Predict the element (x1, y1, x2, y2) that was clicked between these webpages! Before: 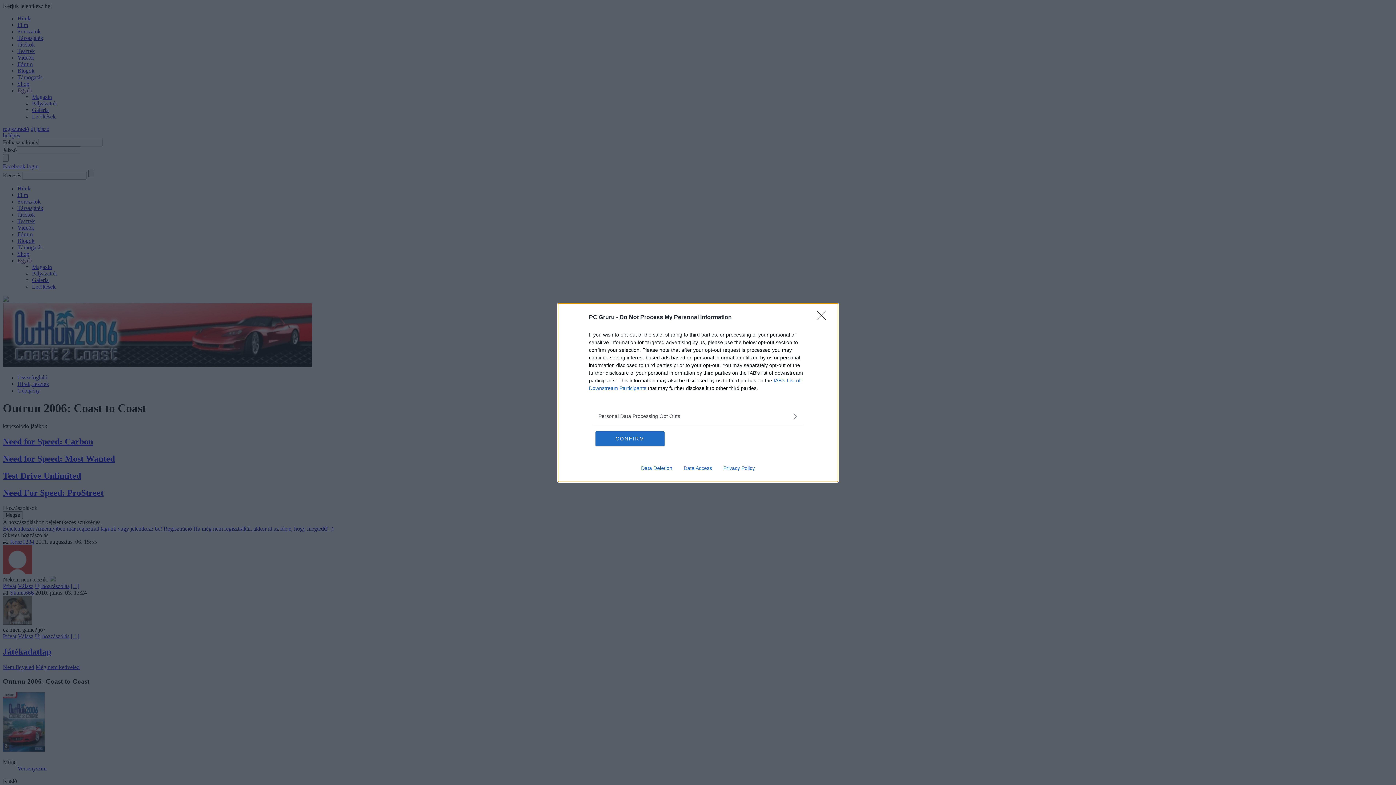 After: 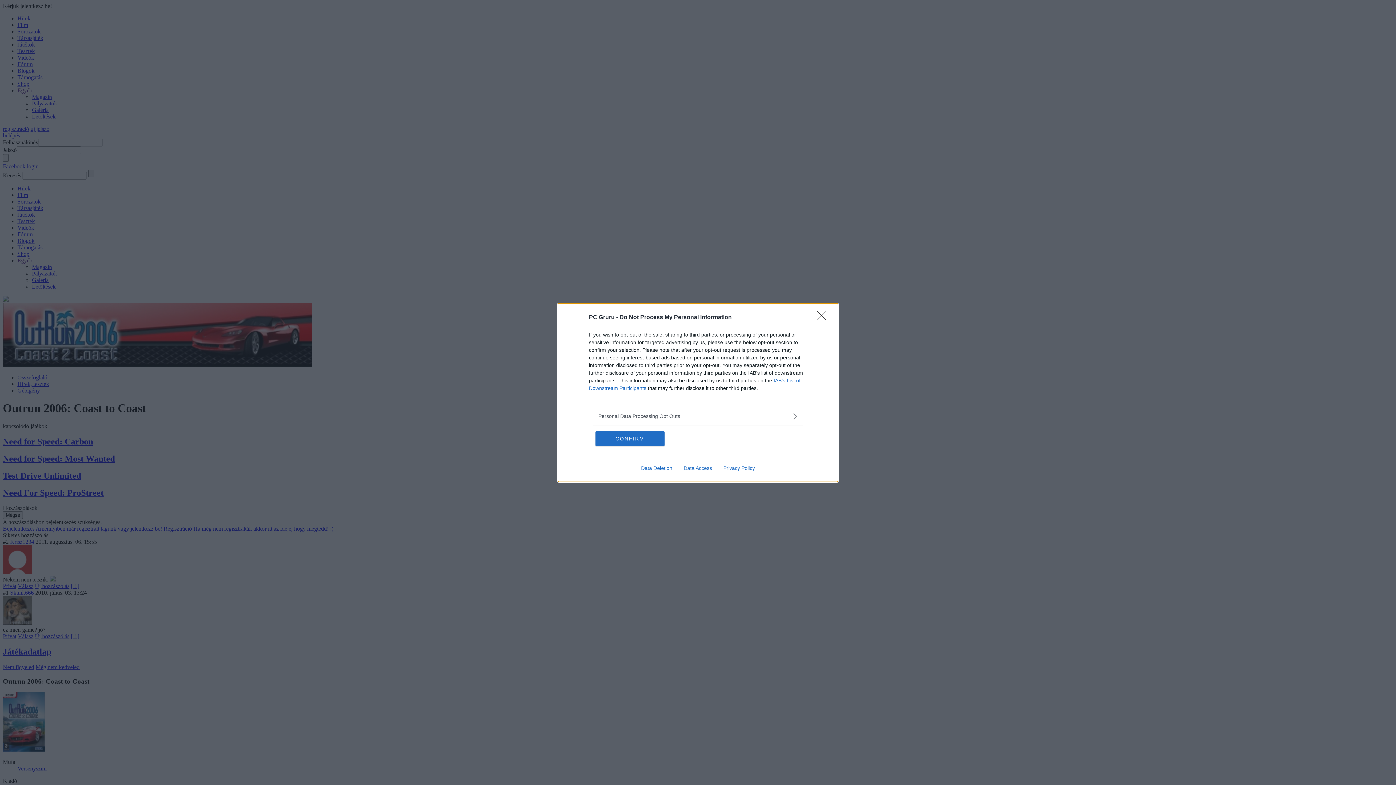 Action: bbox: (635, 465, 678, 471) label: Data Deletion